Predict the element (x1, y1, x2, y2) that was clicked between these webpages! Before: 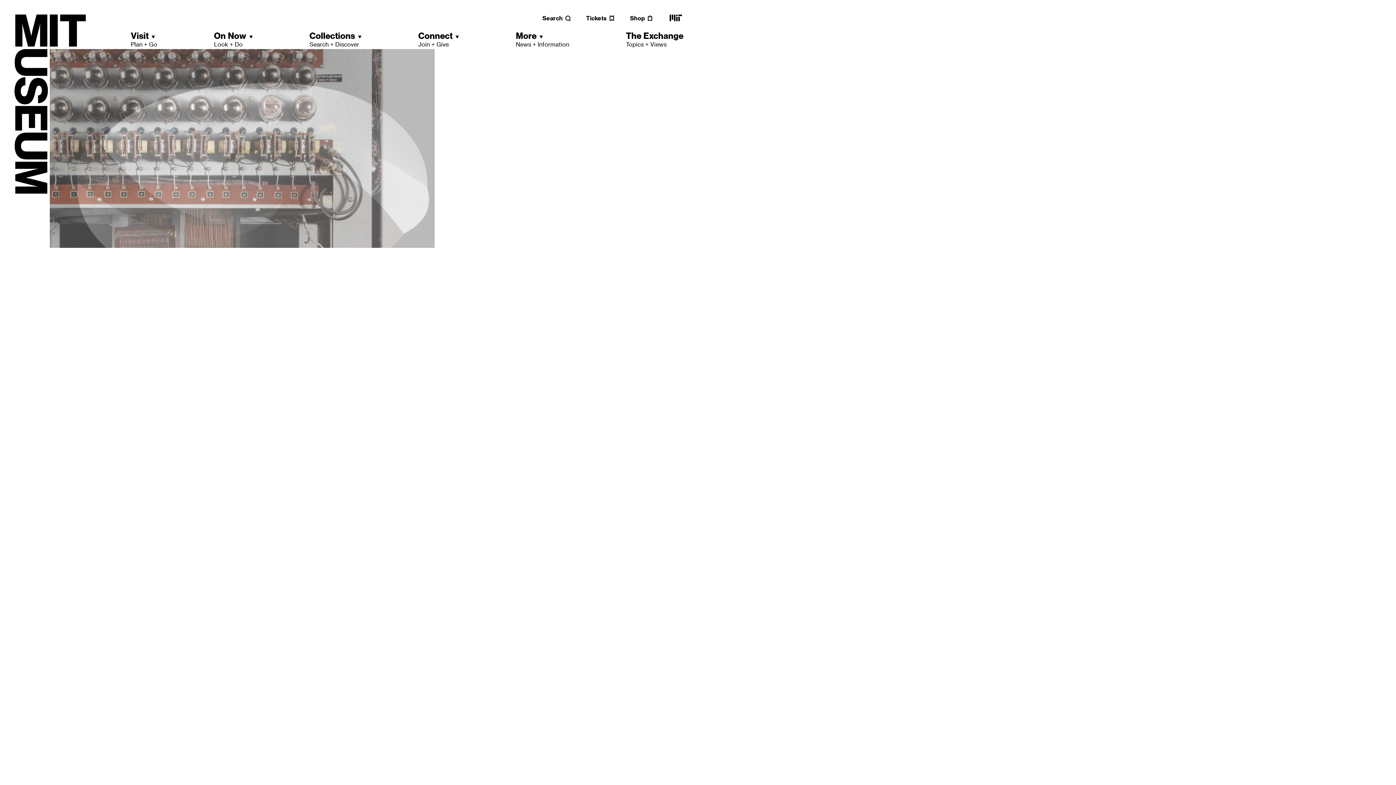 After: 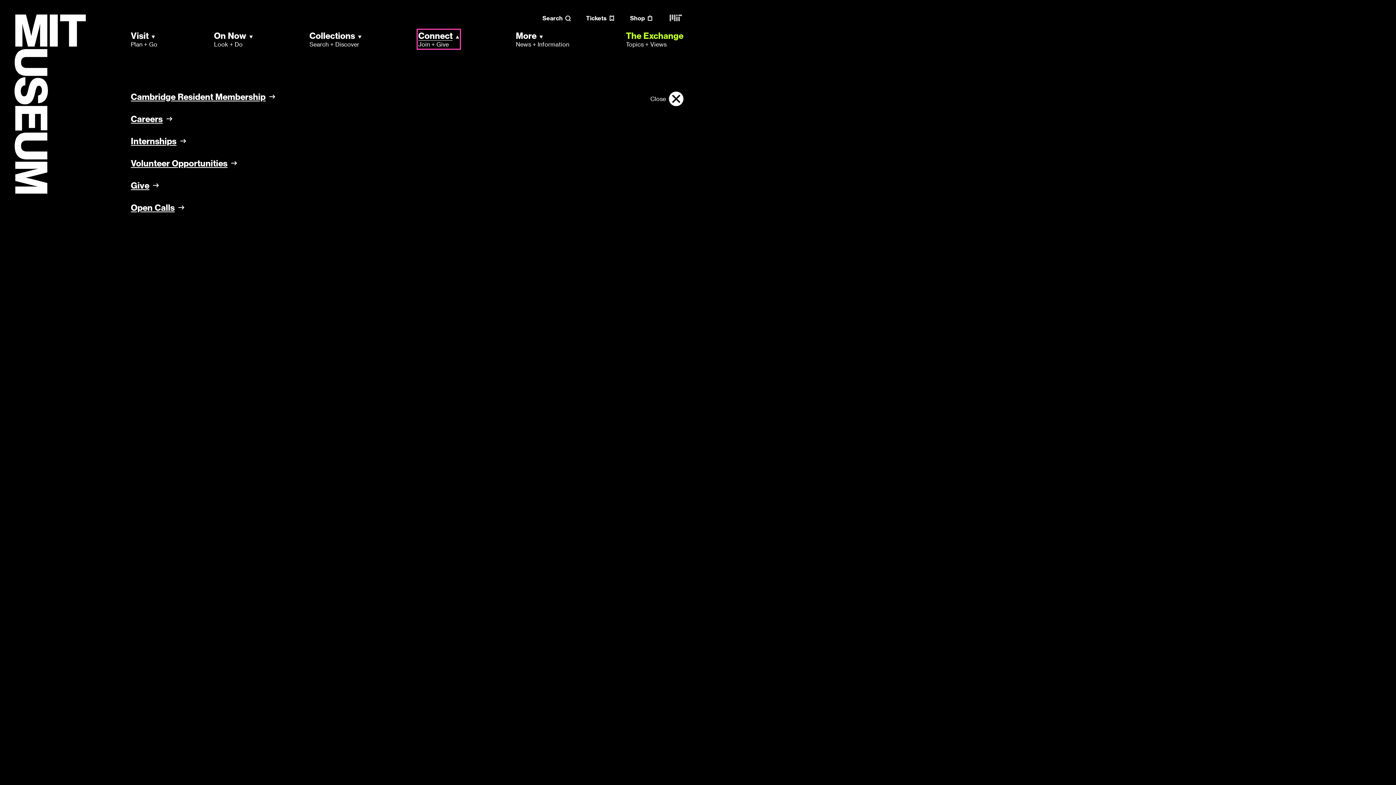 Action: label: Connect
Join + Give bbox: (418, 30, 459, 48)